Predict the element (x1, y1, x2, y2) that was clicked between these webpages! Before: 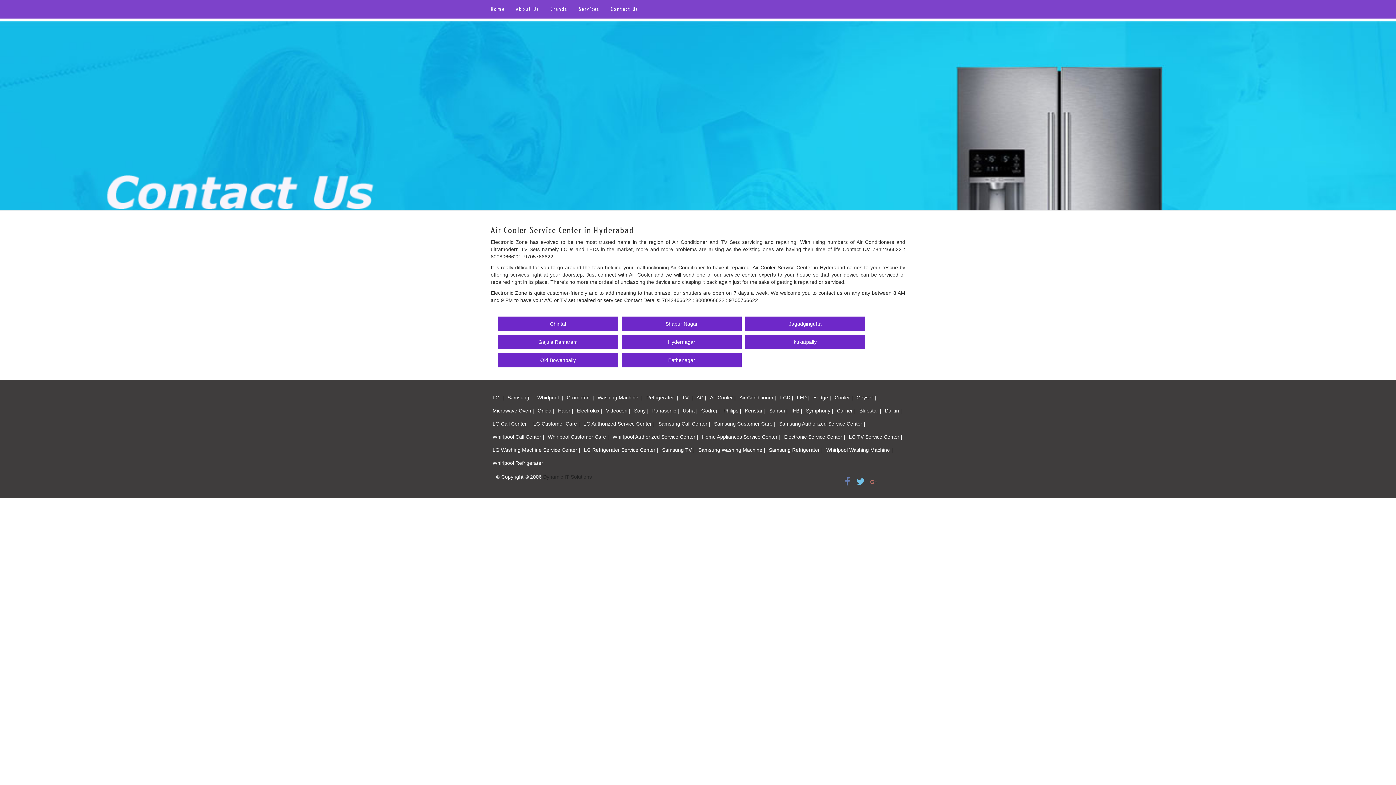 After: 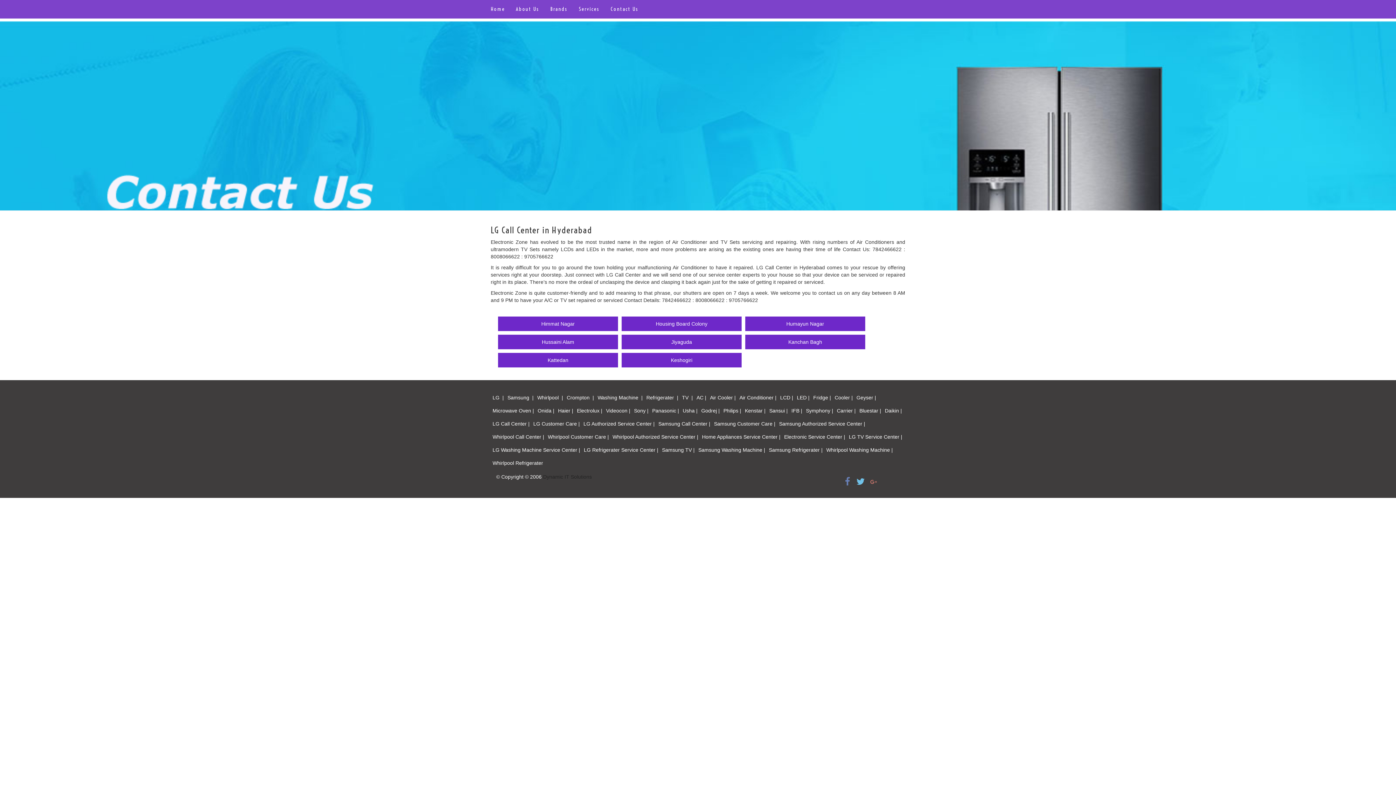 Action: label: LG Call Center | bbox: (492, 419, 529, 428)